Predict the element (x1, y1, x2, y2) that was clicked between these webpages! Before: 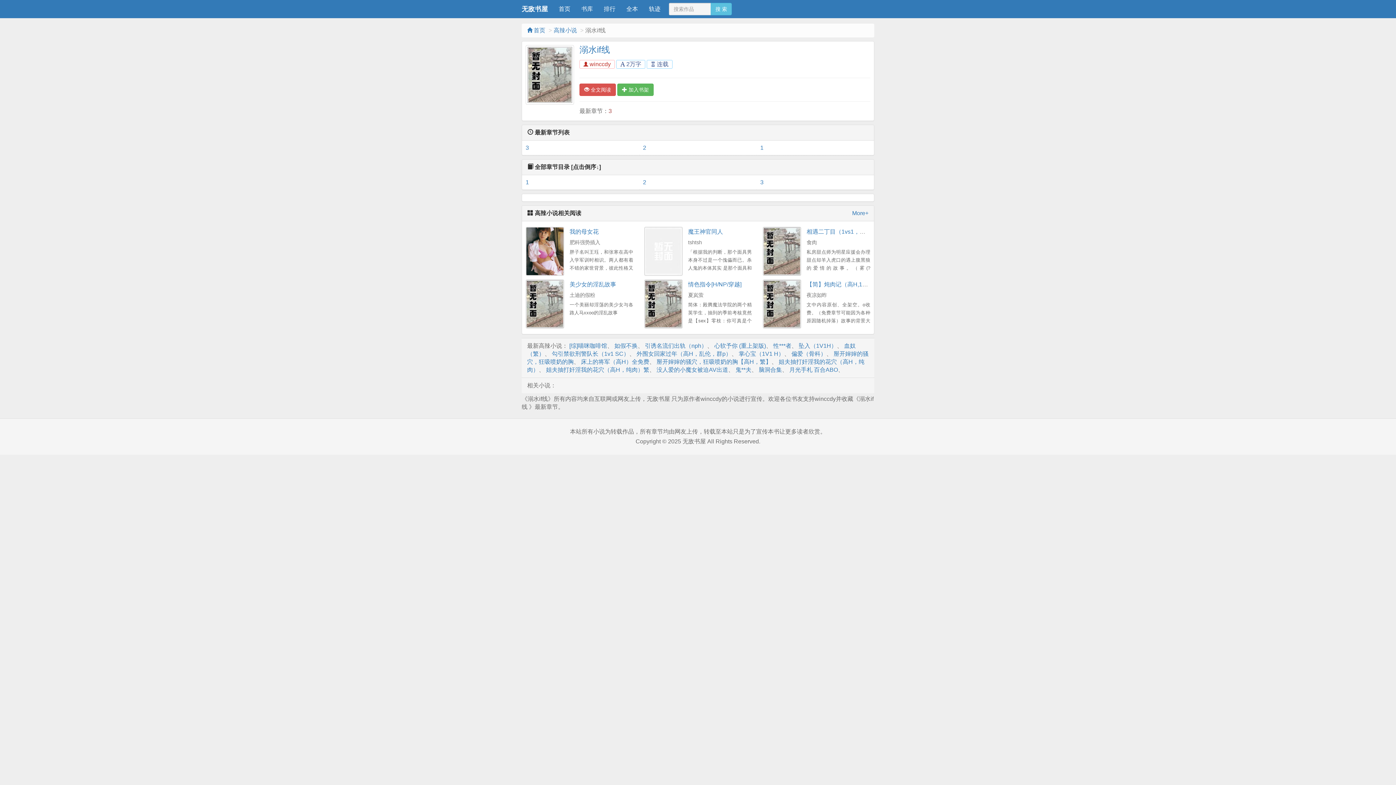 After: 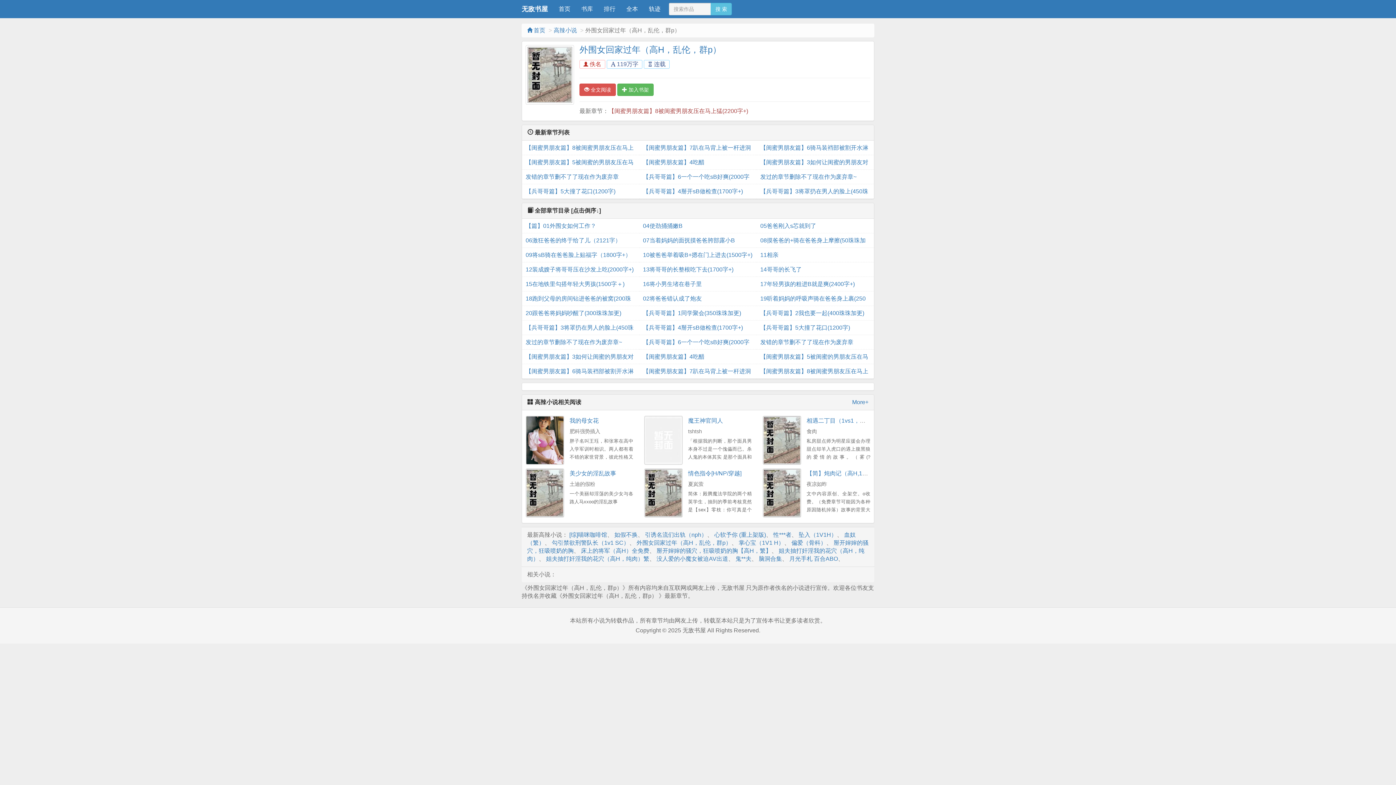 Action: bbox: (636, 350, 731, 357) label: 外围女回家过年（高H，乱伦，群p）